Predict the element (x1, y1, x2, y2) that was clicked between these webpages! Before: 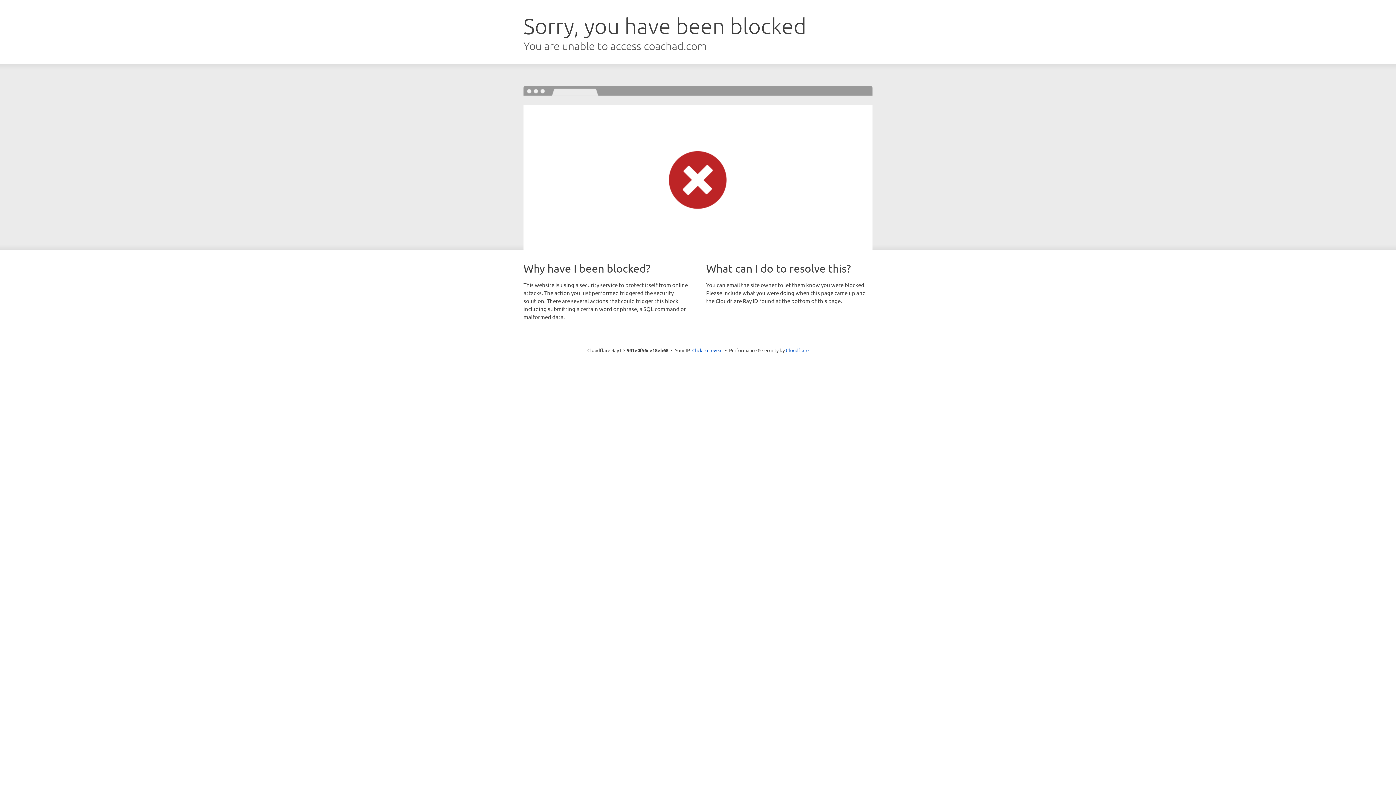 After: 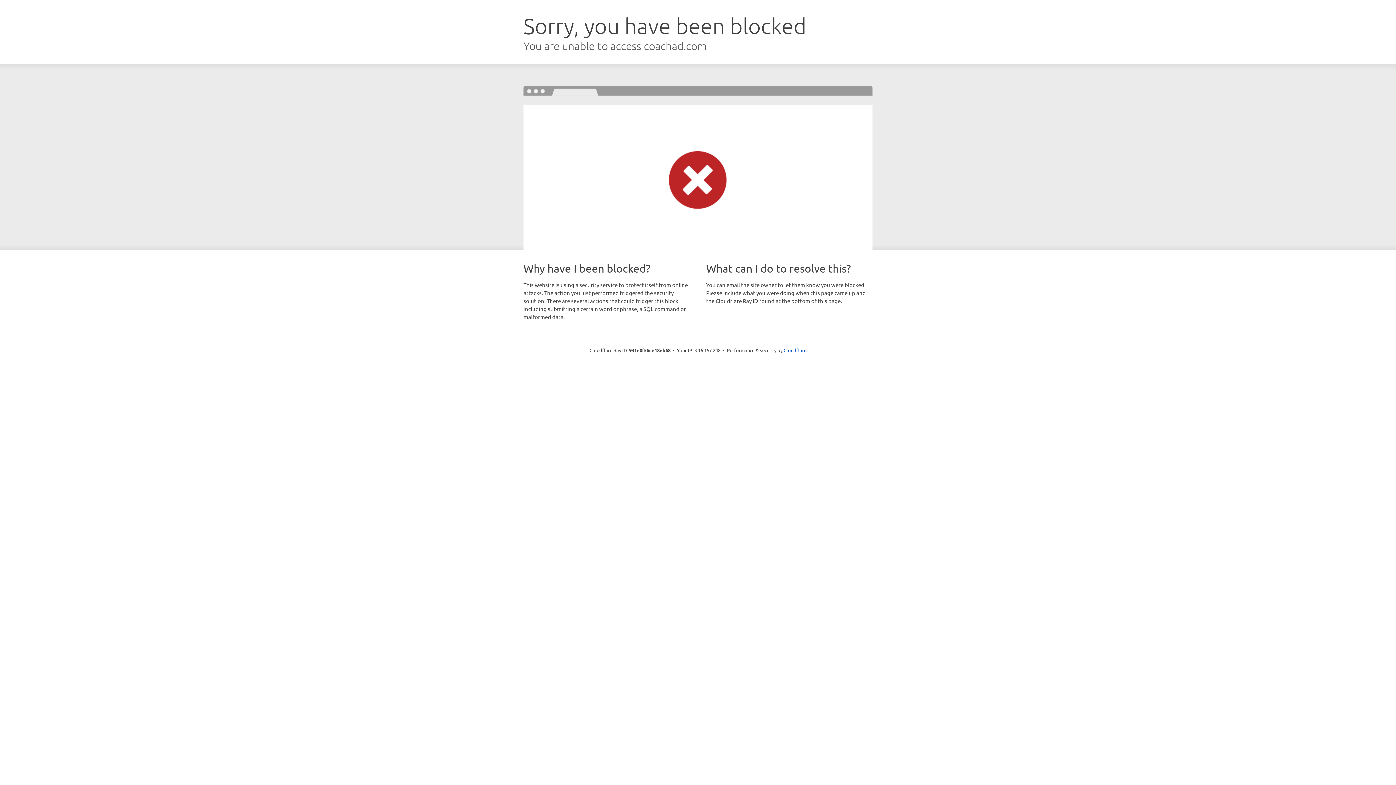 Action: label: Click to reveal bbox: (692, 346, 722, 353)